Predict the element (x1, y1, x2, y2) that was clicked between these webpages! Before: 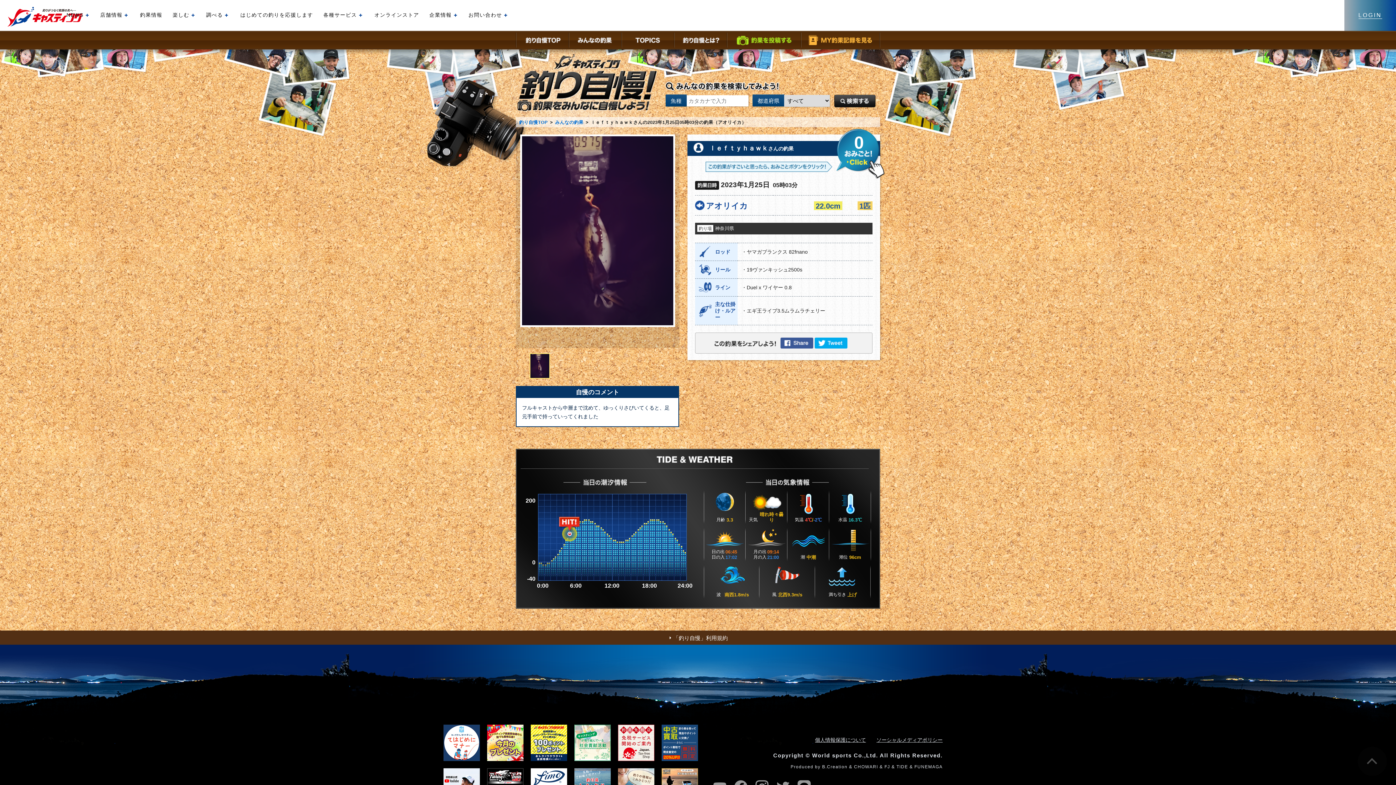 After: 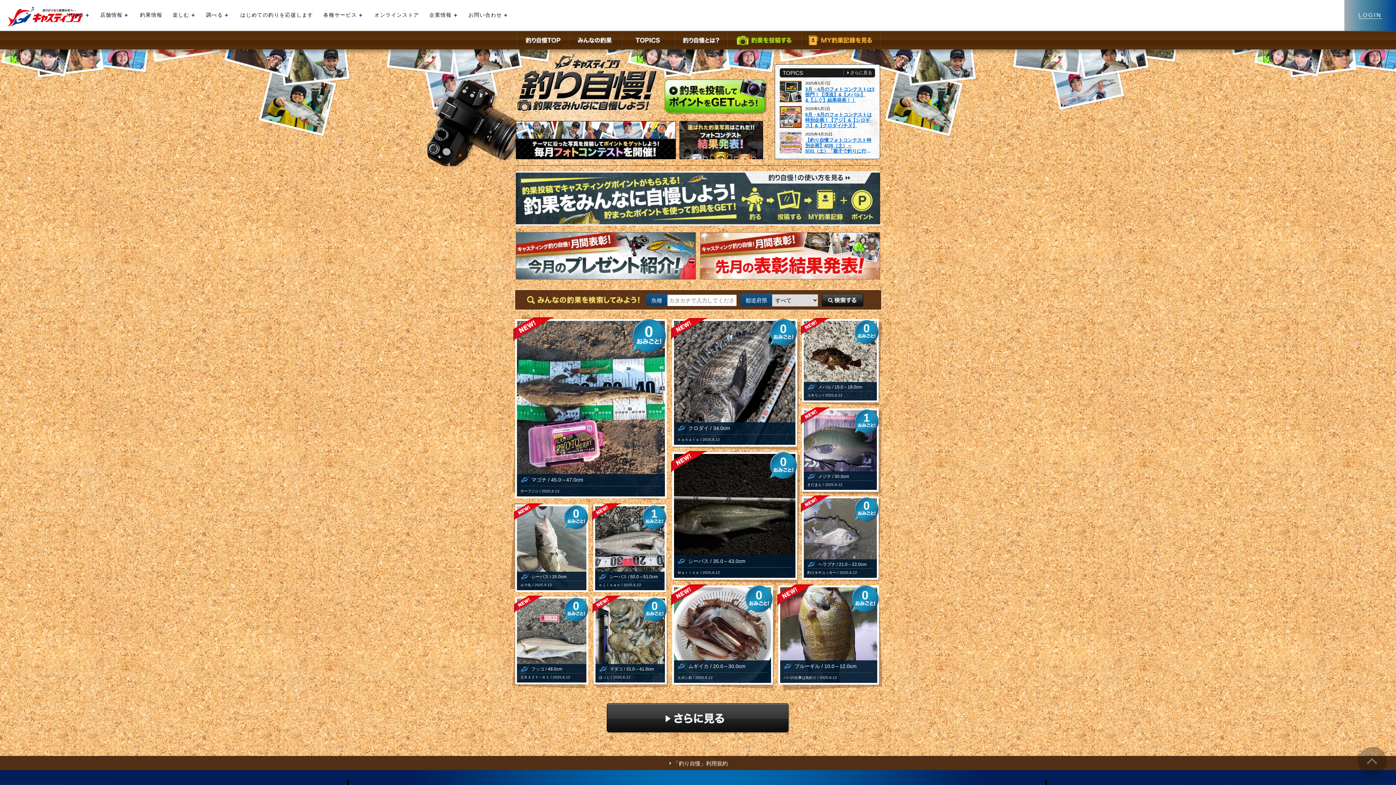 Action: label: 釣り自慢TOP bbox: (519, 120, 548, 125)